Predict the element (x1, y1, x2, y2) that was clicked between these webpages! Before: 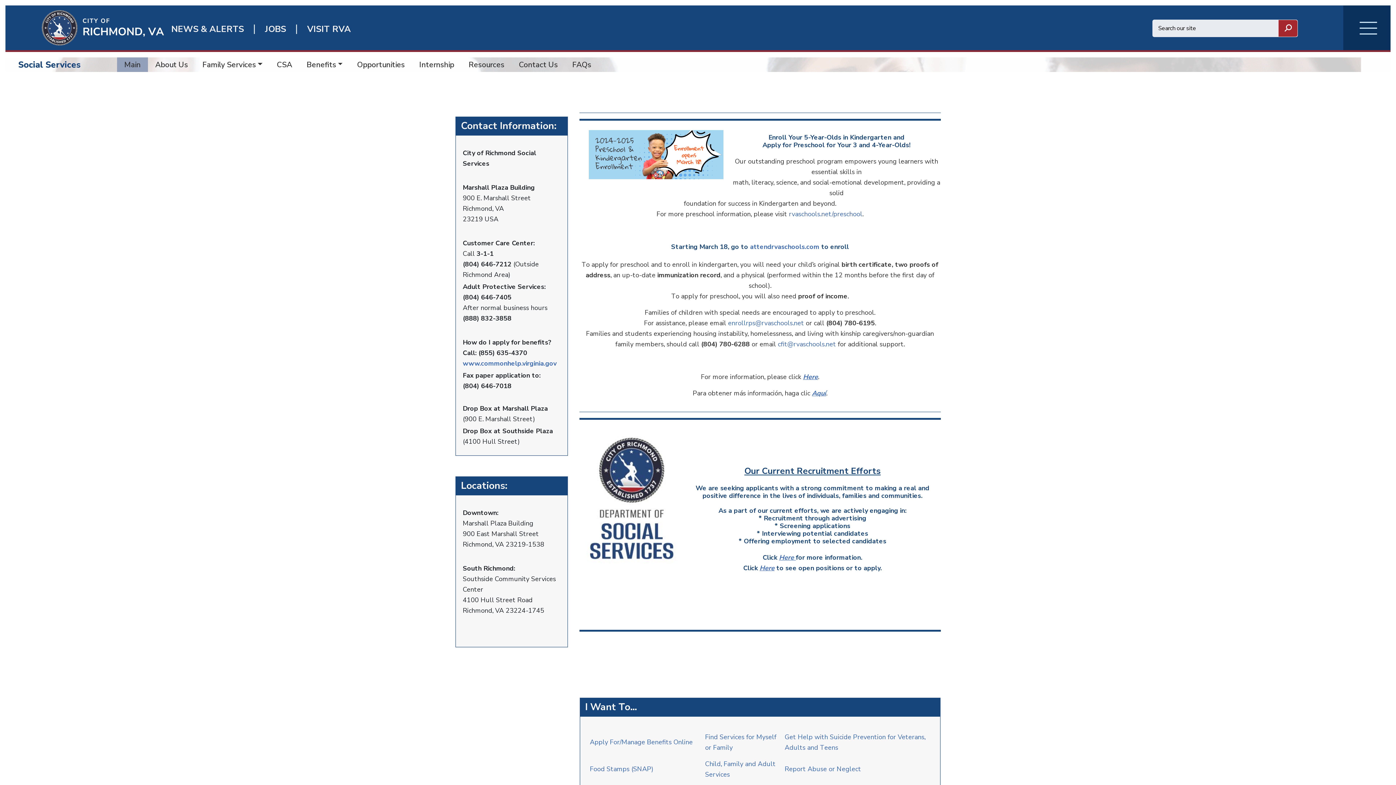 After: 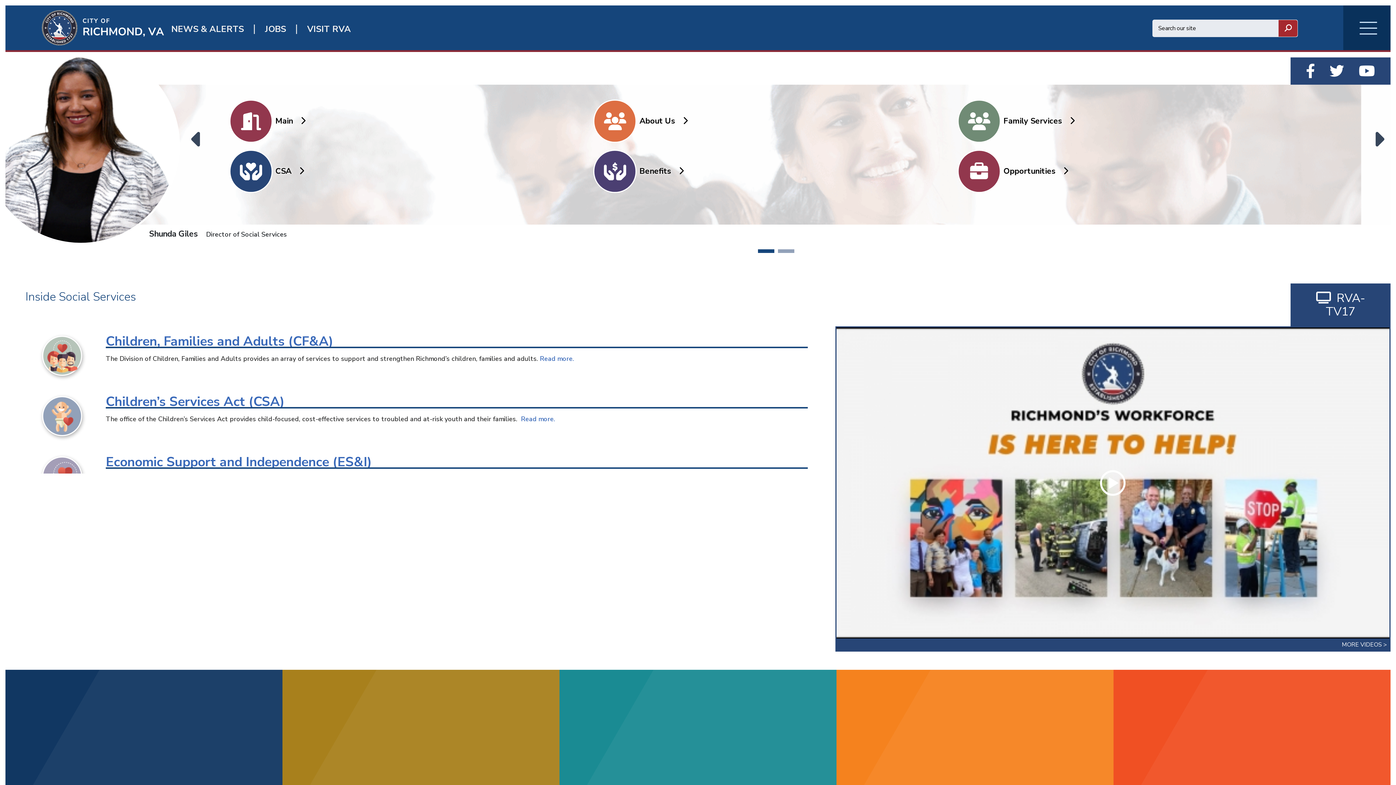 Action: bbox: (18, 58, 80, 70) label: Social Services